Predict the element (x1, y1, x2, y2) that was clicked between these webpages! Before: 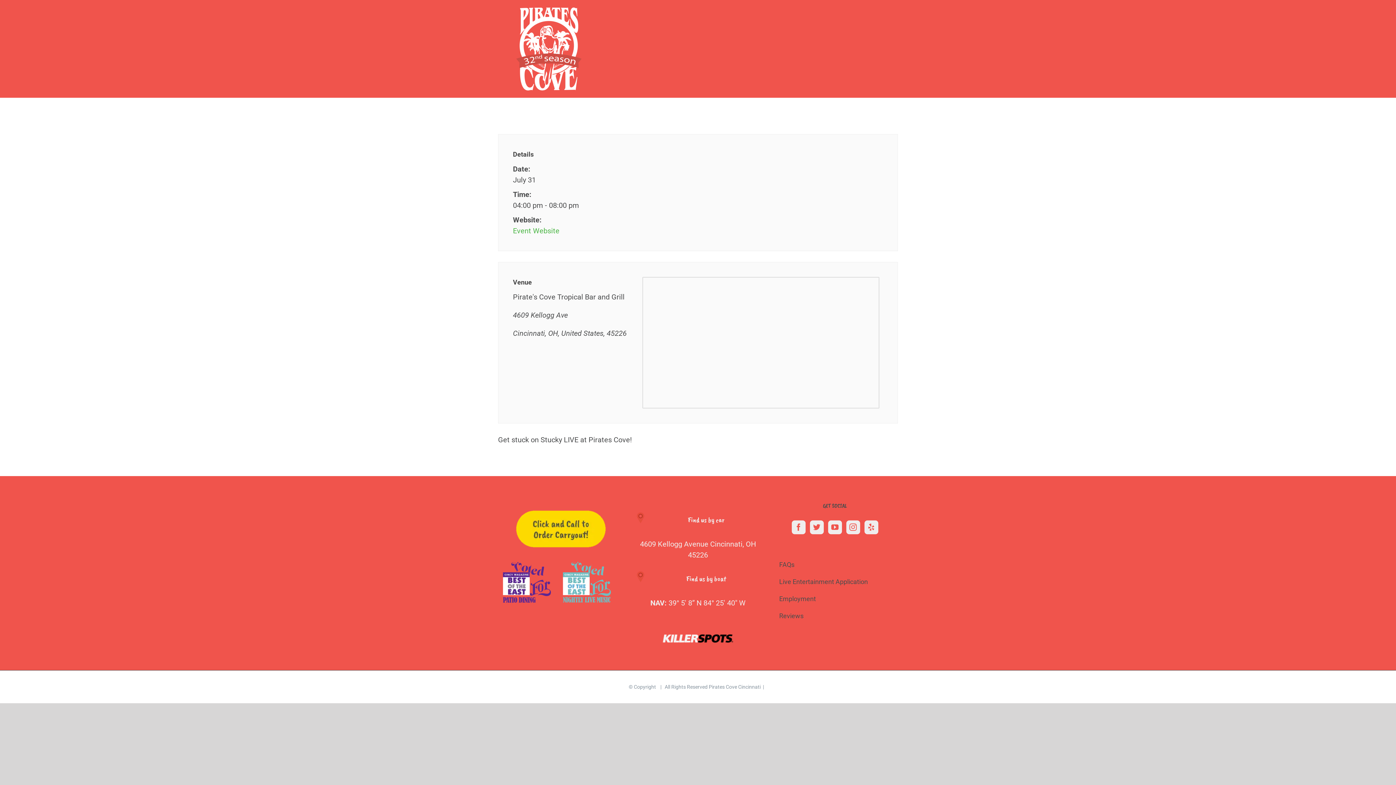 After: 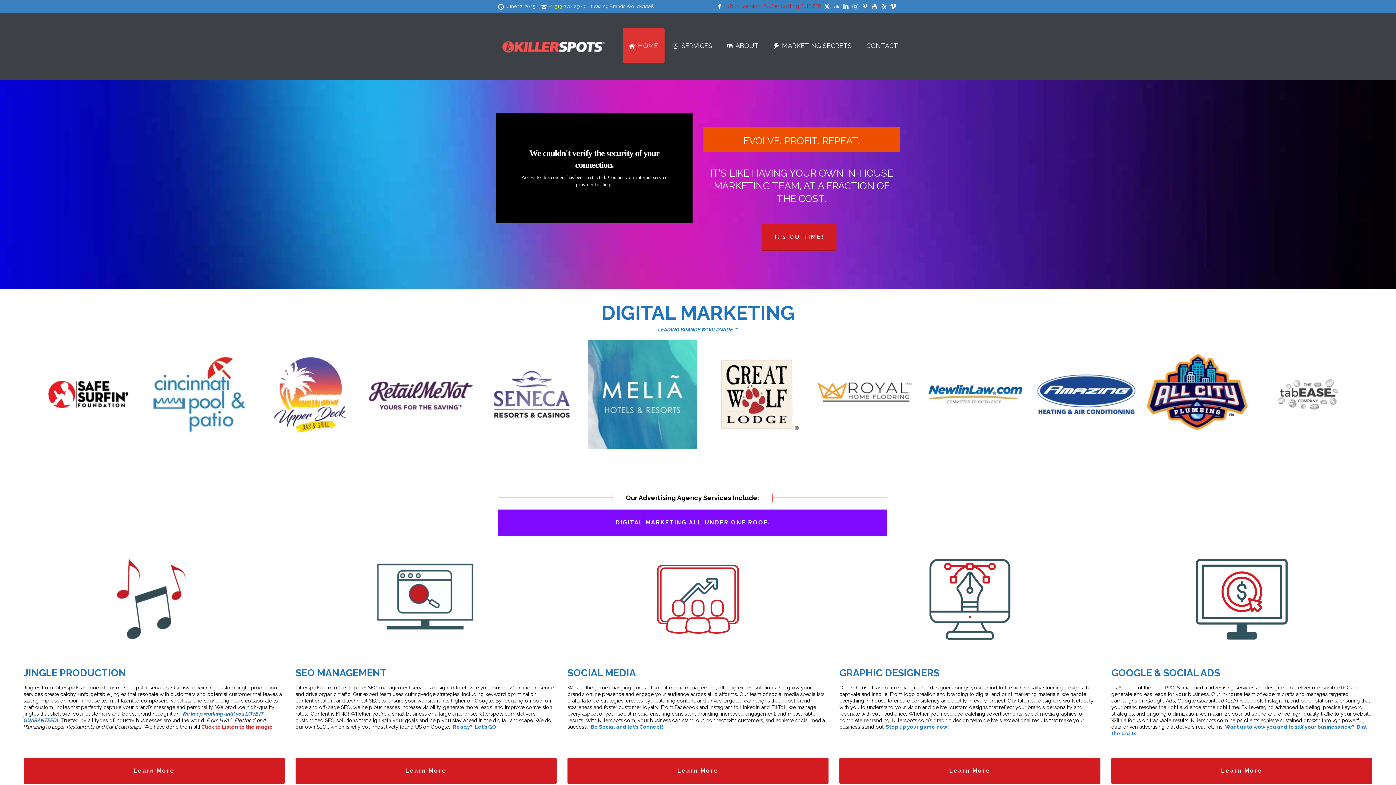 Action: bbox: (661, 635, 734, 643)